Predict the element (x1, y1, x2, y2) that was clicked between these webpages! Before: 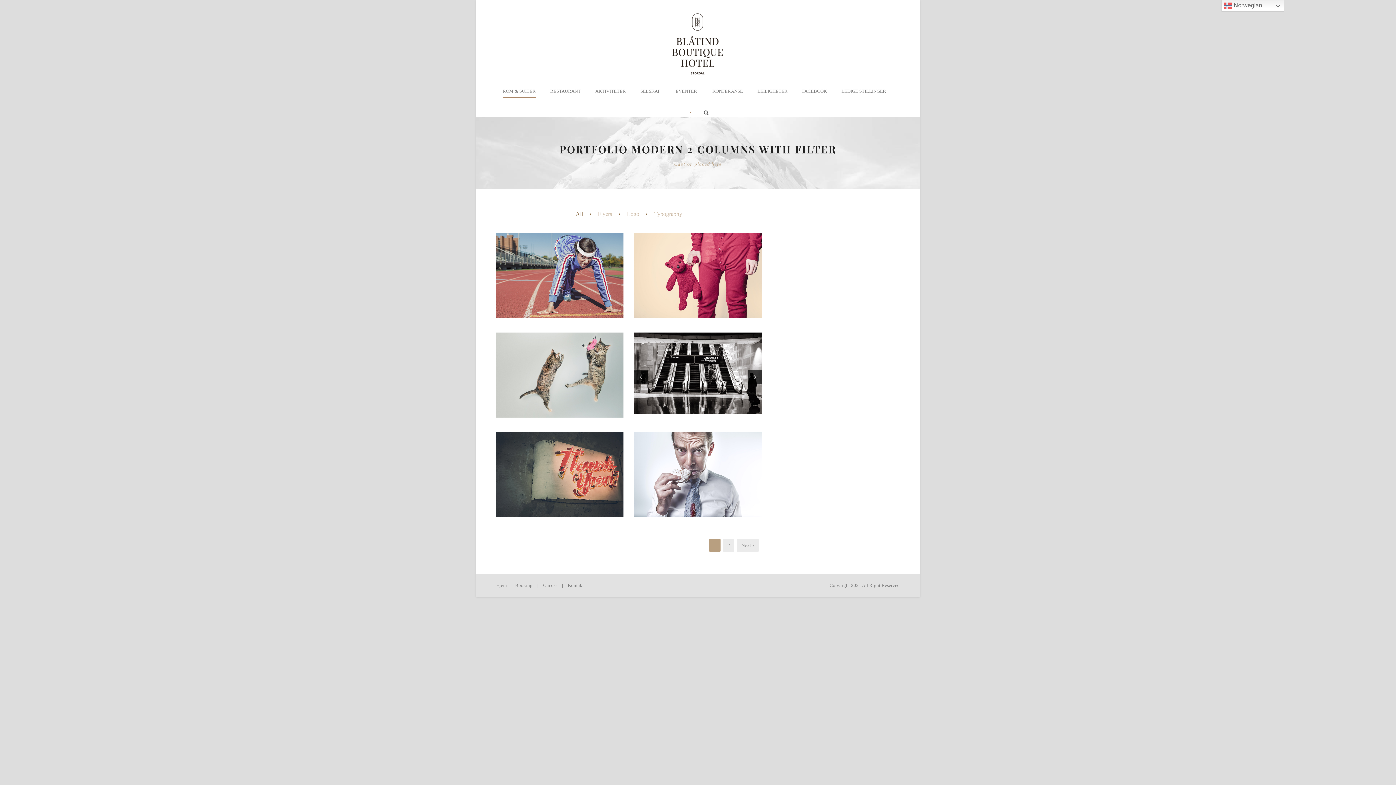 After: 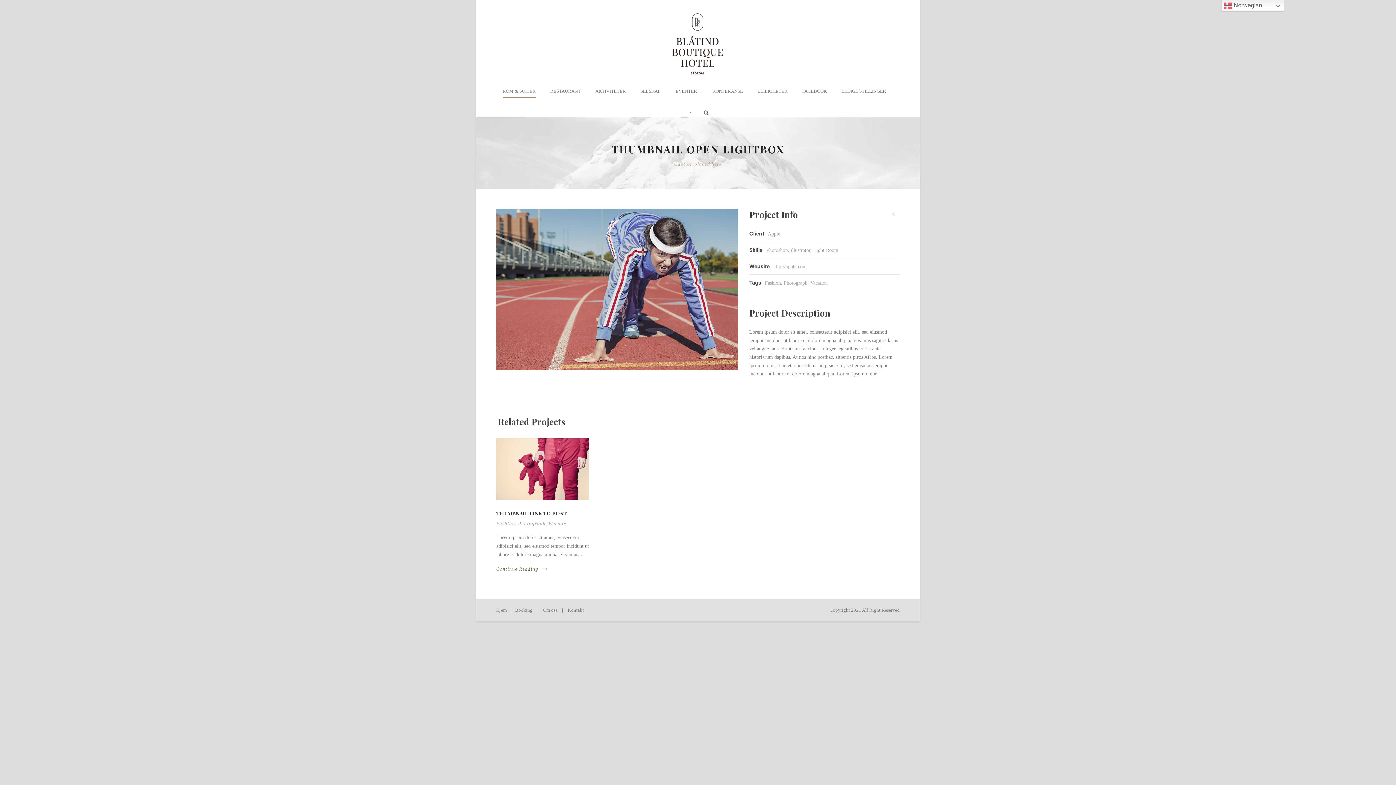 Action: label: THUMBNAIL OPEN LIGHTBOX bbox: (525, 291, 594, 297)